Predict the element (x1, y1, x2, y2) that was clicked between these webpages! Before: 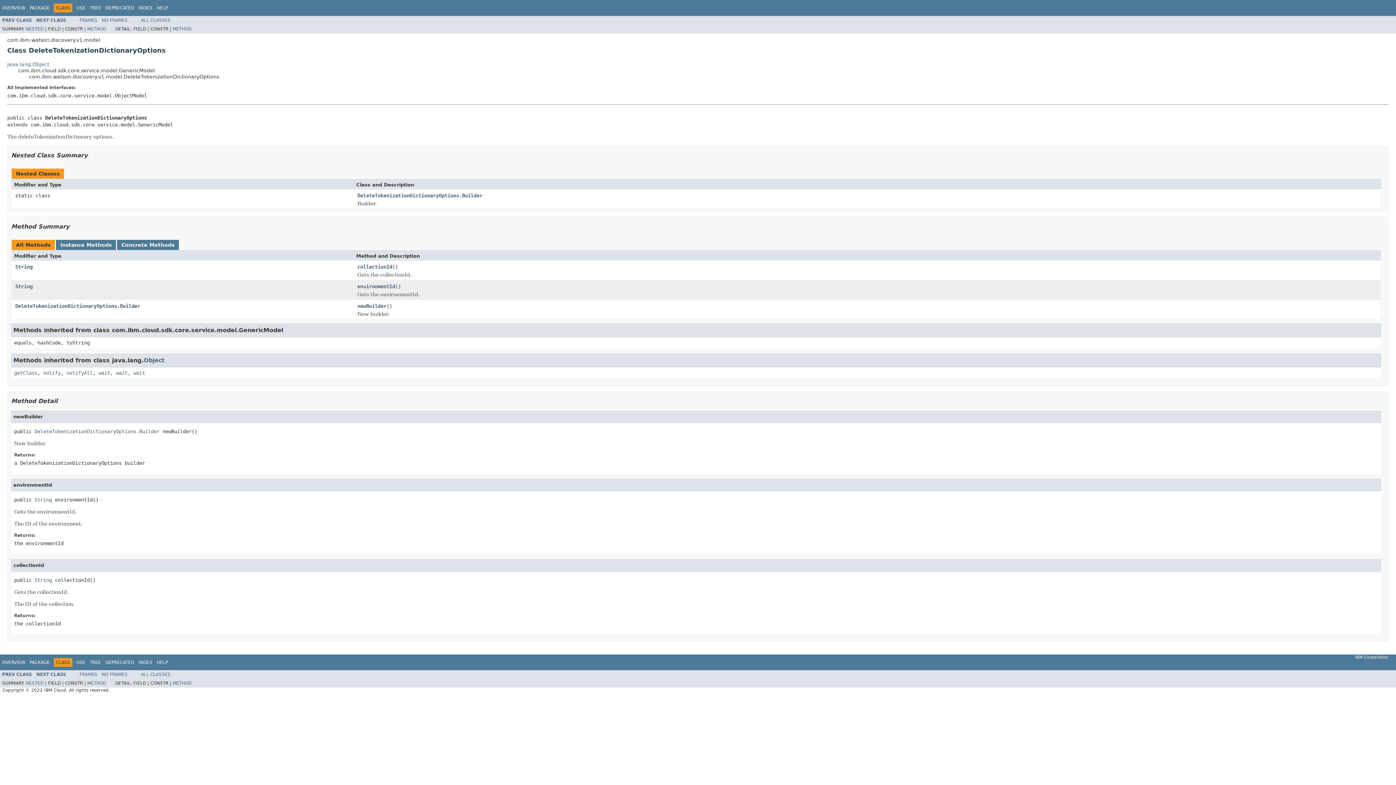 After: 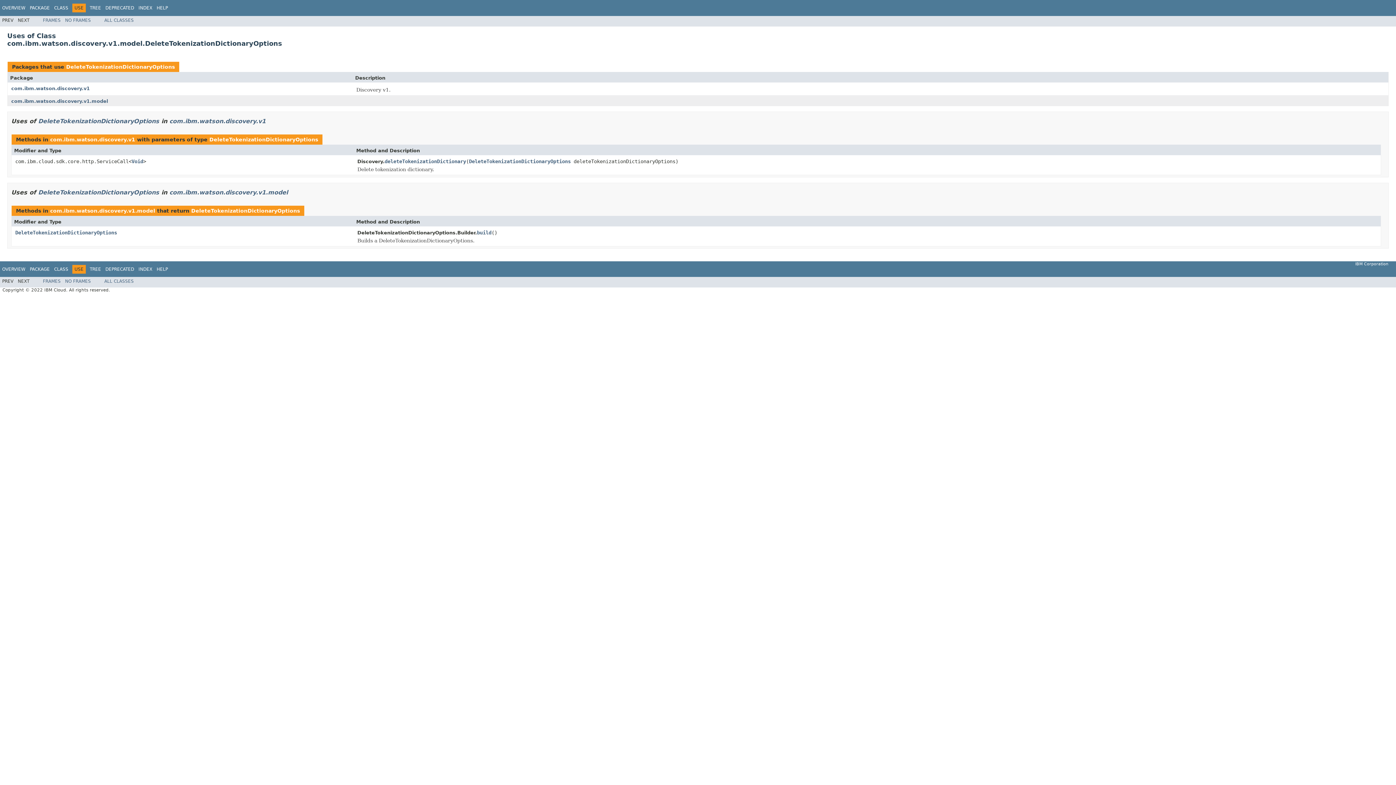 Action: label: USE bbox: (76, 660, 85, 665)